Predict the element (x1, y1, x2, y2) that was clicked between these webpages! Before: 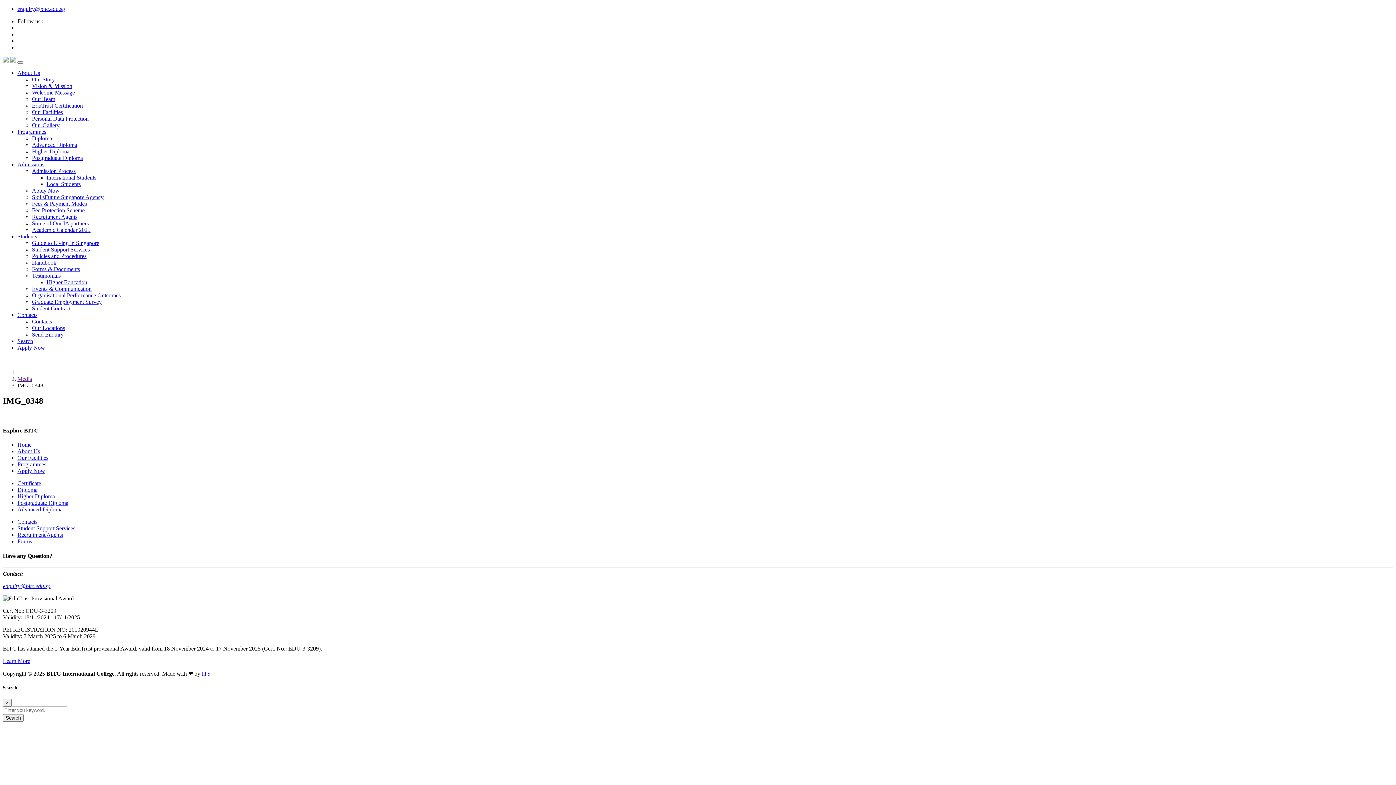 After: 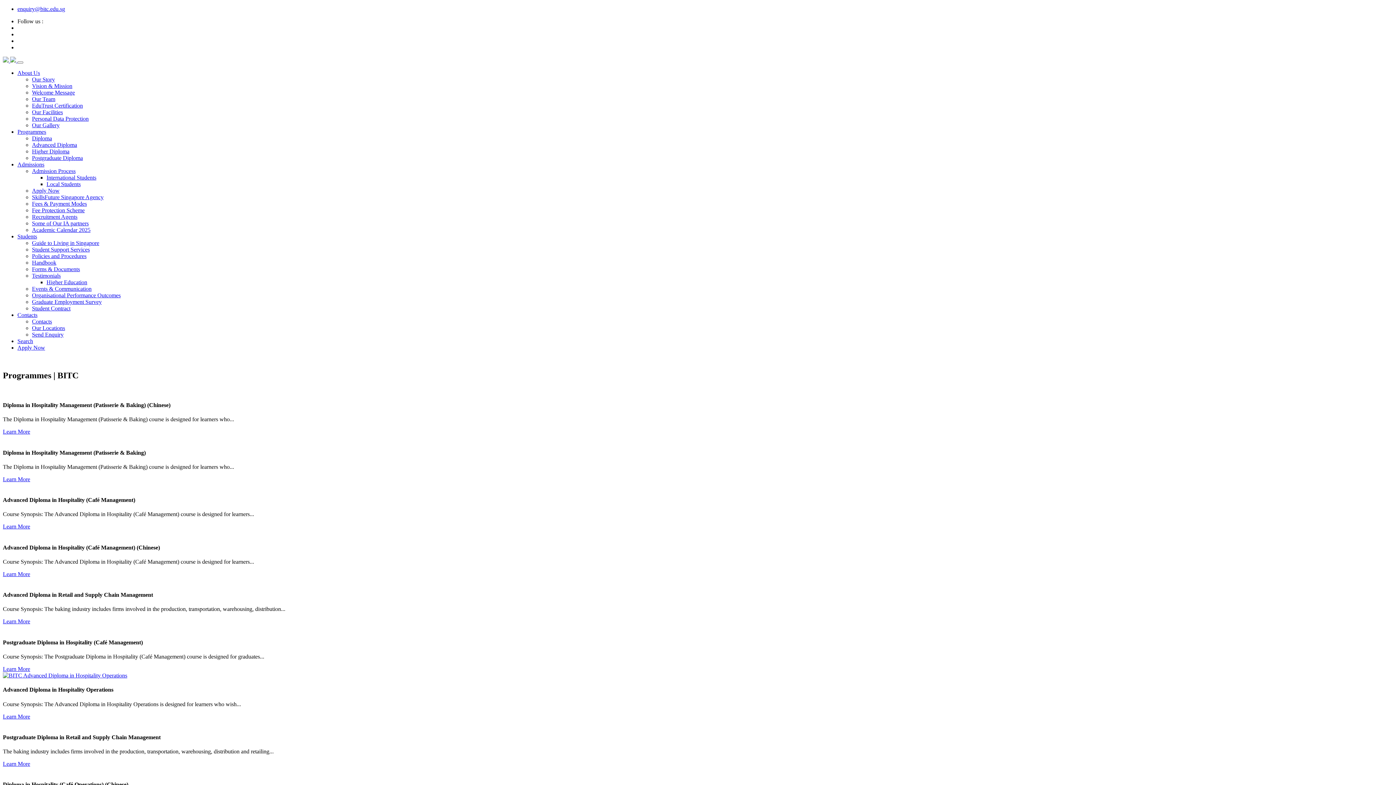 Action: bbox: (17, 461, 46, 467) label: Programmes